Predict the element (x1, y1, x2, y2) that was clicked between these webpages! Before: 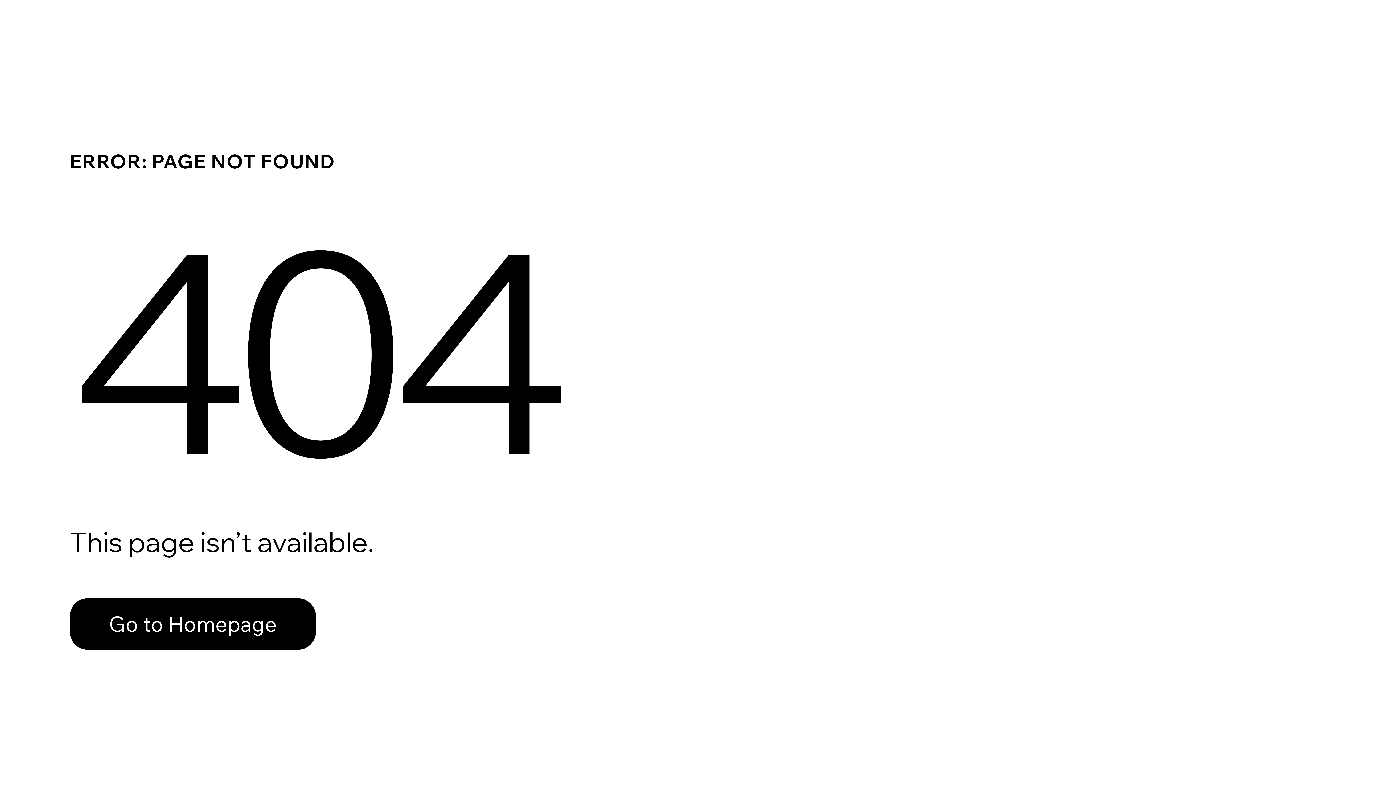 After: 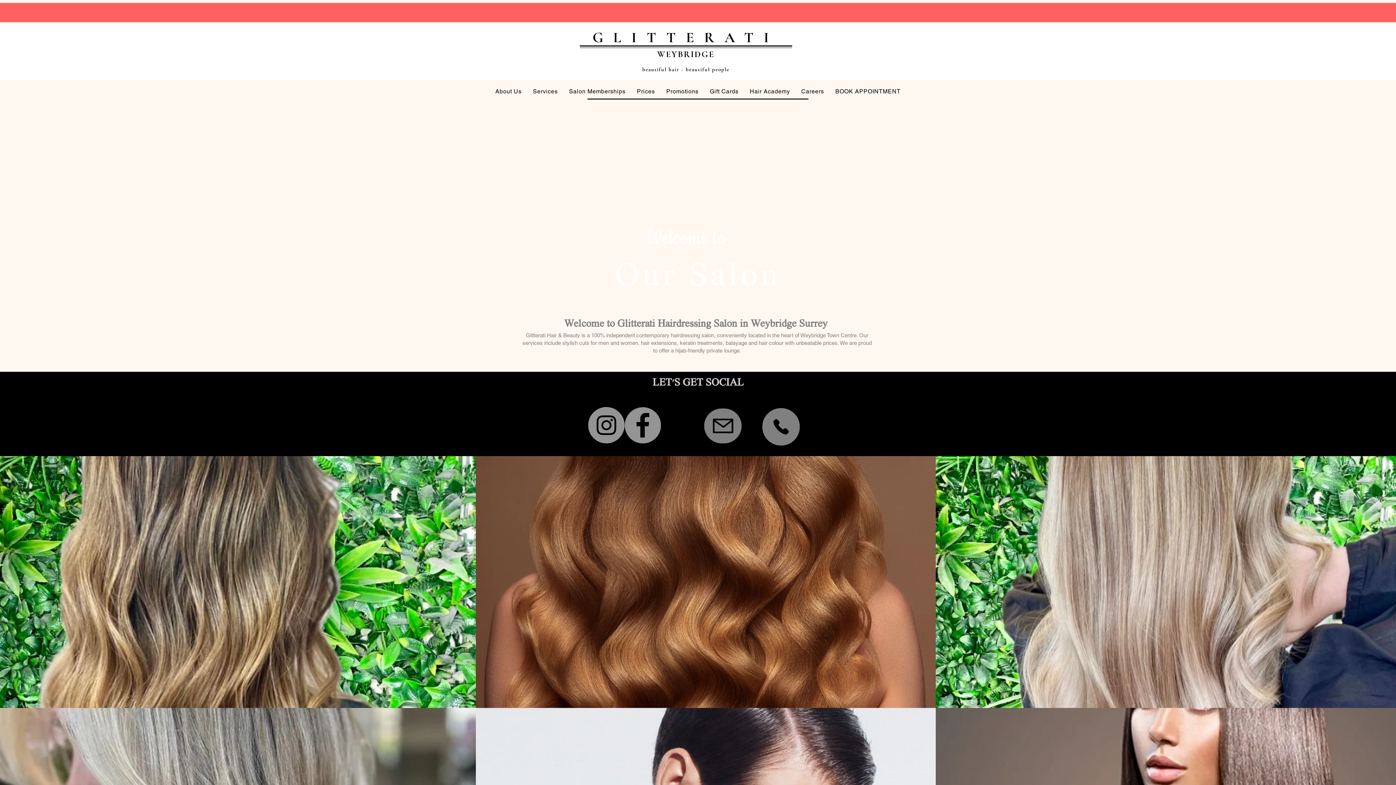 Action: label: Go to Homepage bbox: (69, 598, 316, 650)